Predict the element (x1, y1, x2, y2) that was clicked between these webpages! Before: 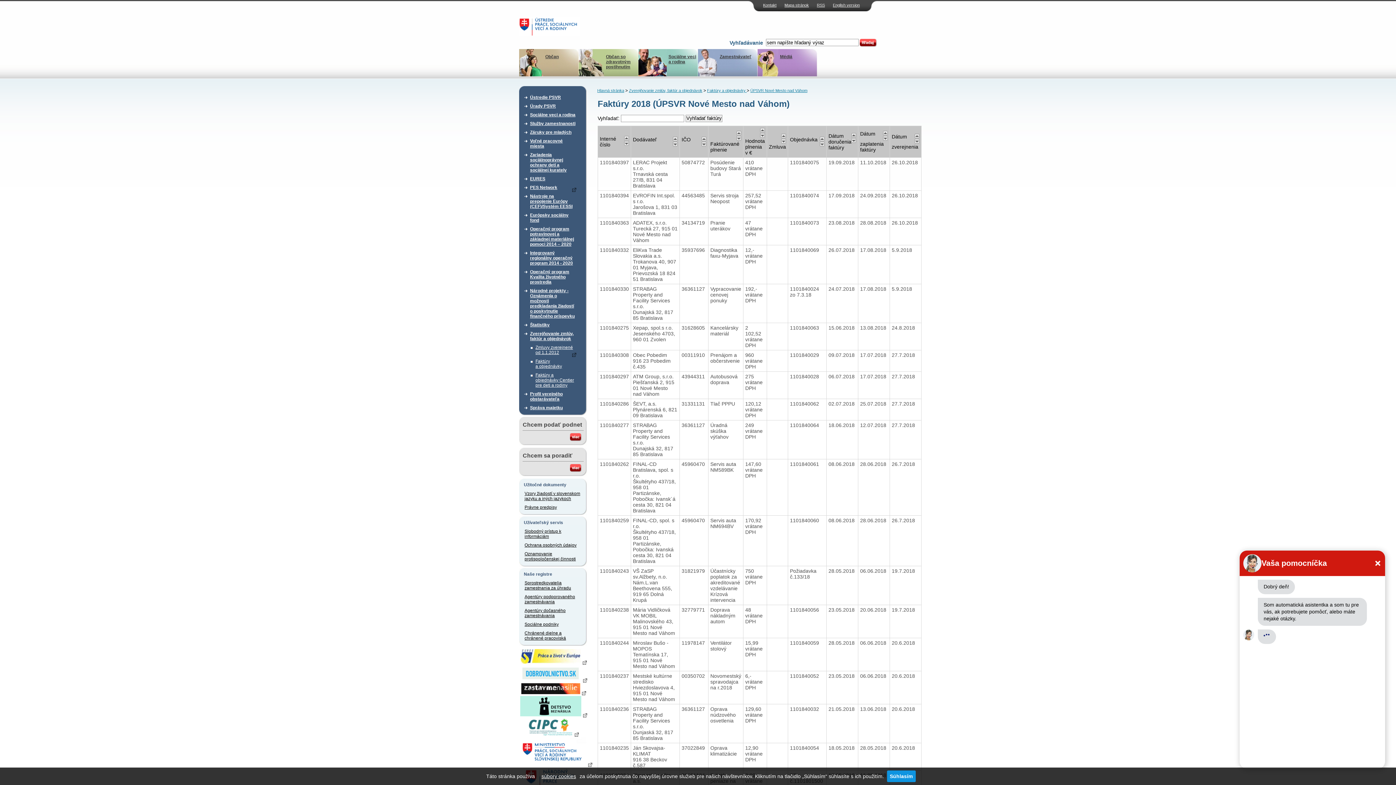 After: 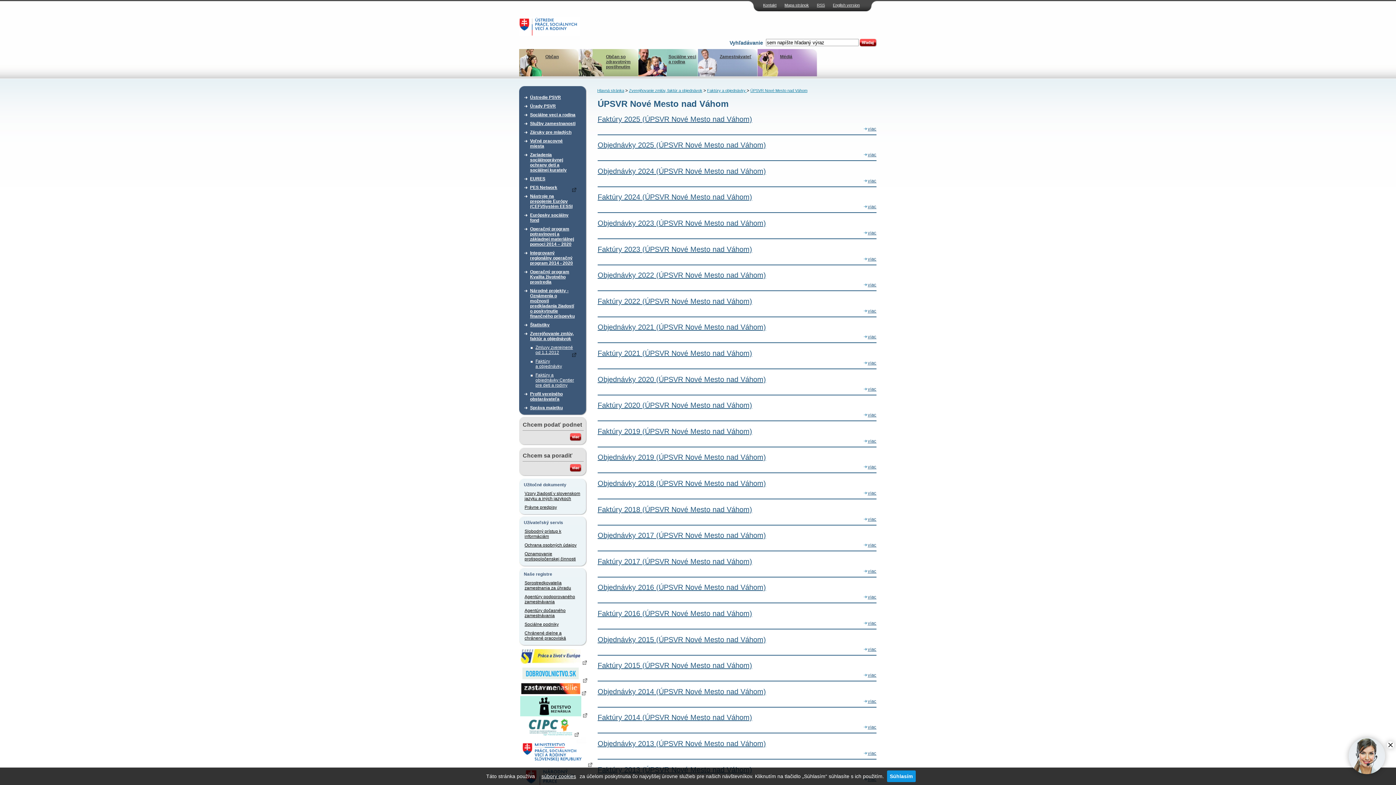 Action: bbox: (750, 88, 807, 92) label: ÚPSVR Nové Mesto nad Váhom